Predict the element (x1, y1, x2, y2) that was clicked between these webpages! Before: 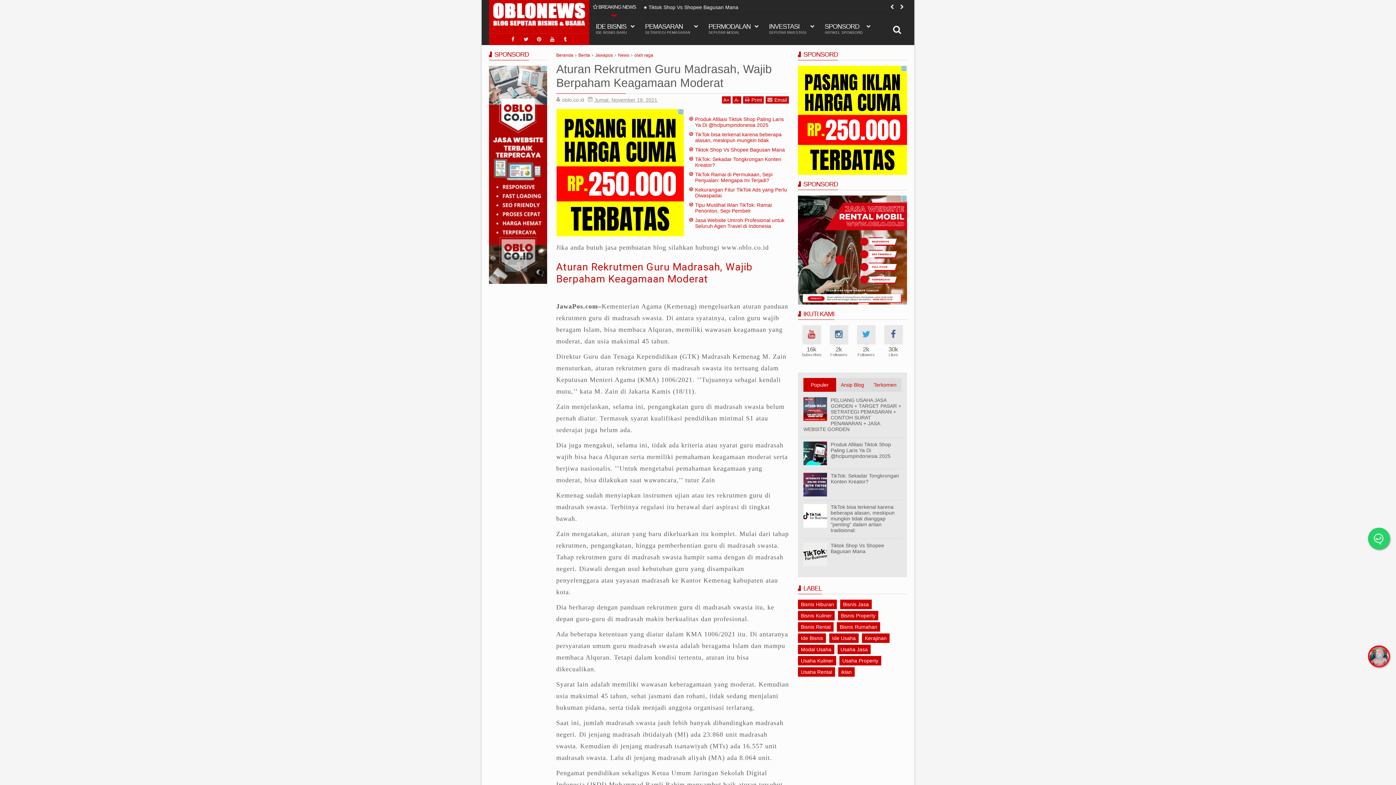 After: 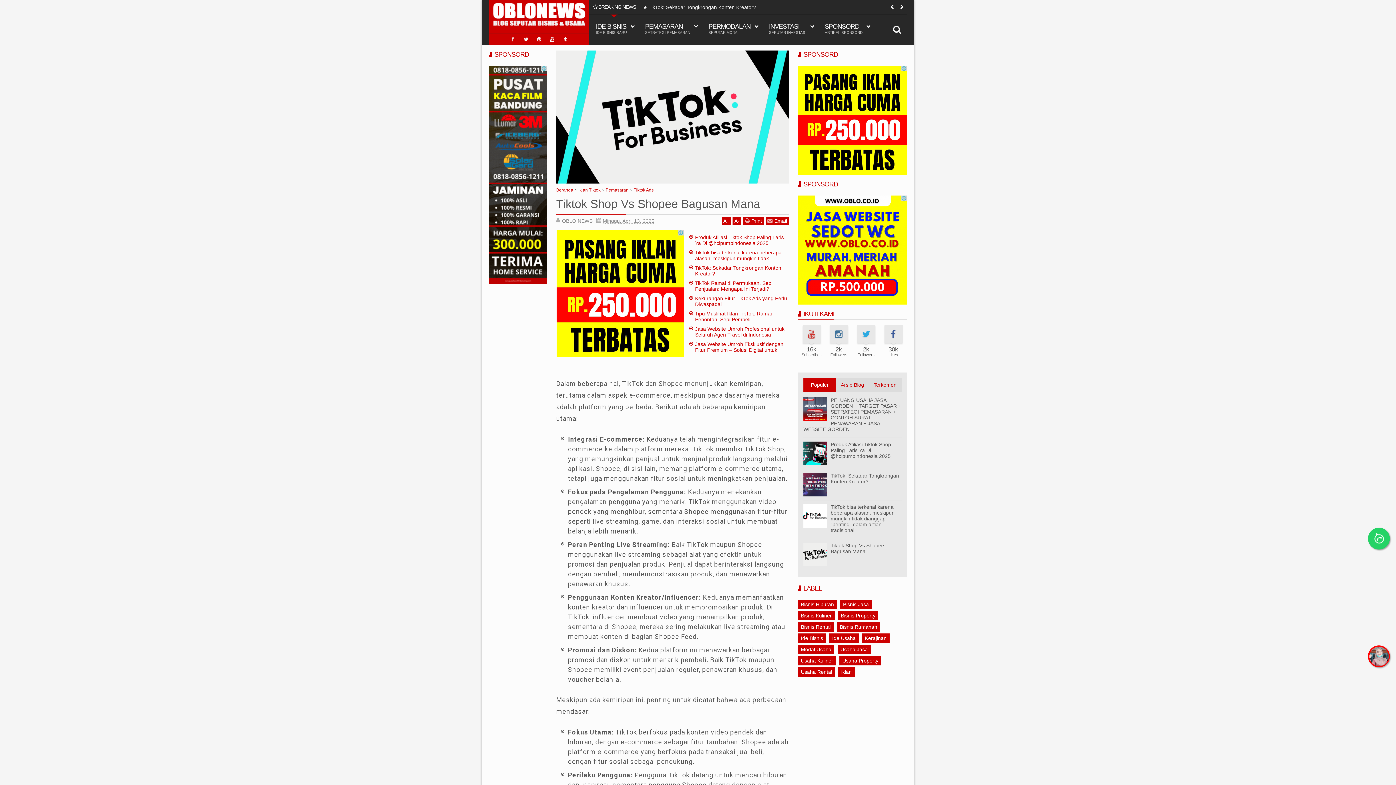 Action: label: Tiktok Shop Vs Shopee Bagusan Mana bbox: (830, 542, 884, 554)